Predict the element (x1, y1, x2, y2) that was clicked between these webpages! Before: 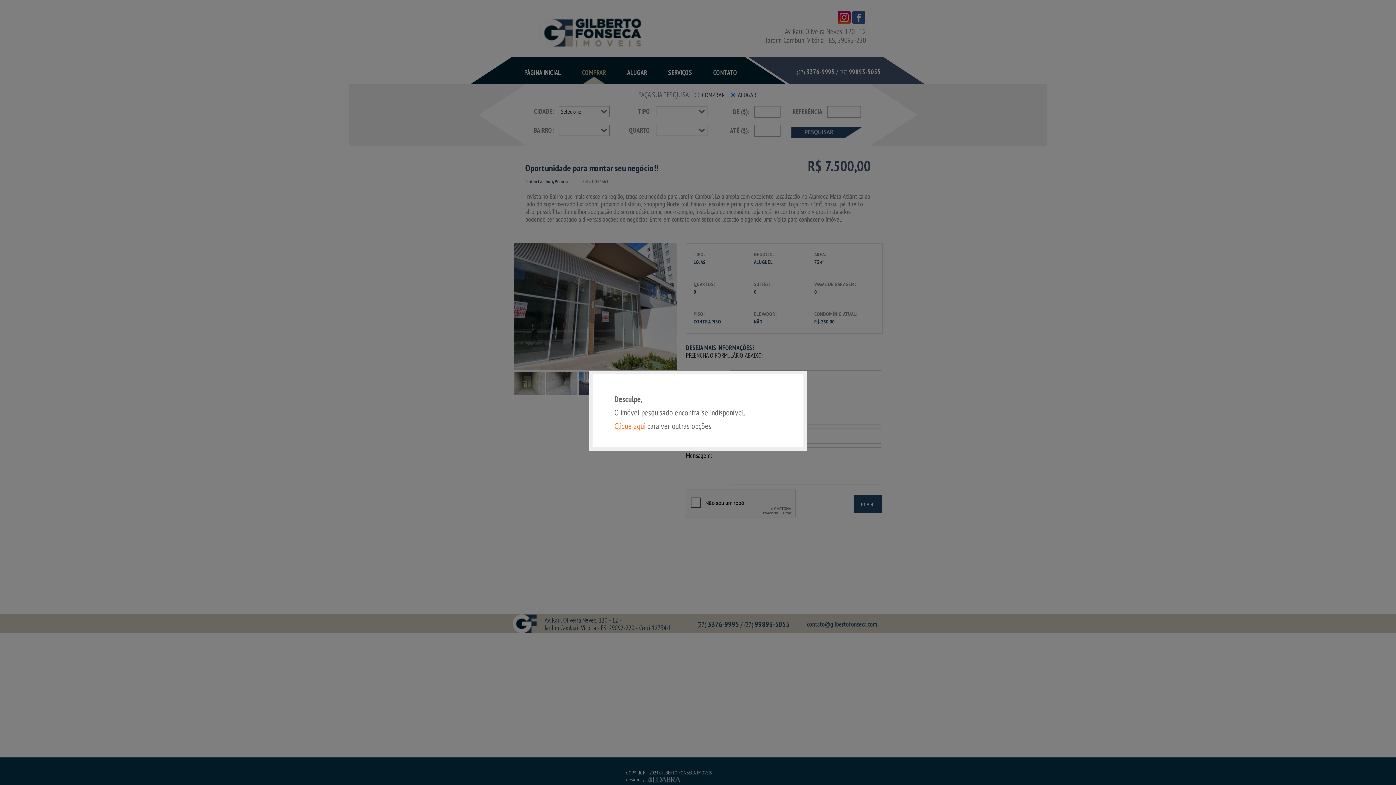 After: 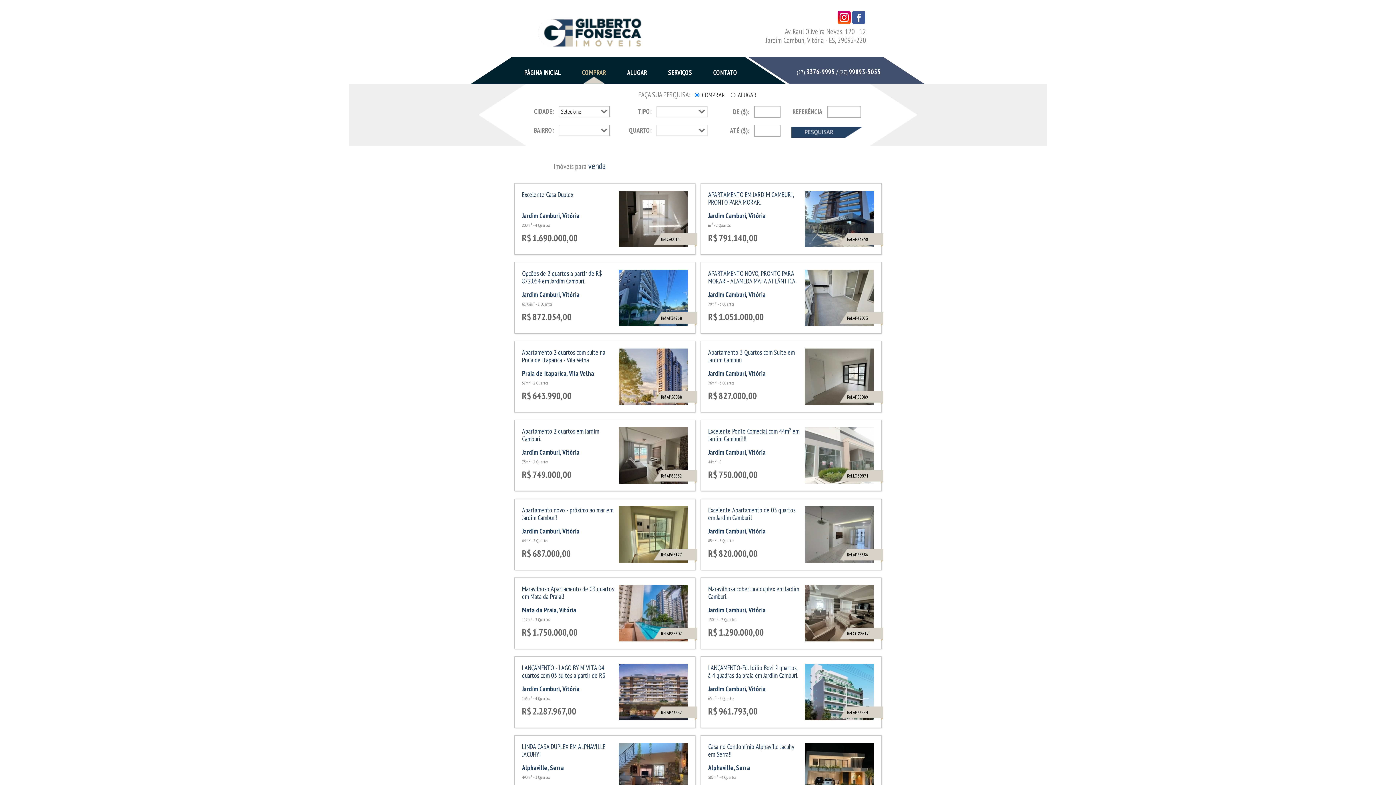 Action: label: Clique aqui bbox: (614, 421, 645, 431)